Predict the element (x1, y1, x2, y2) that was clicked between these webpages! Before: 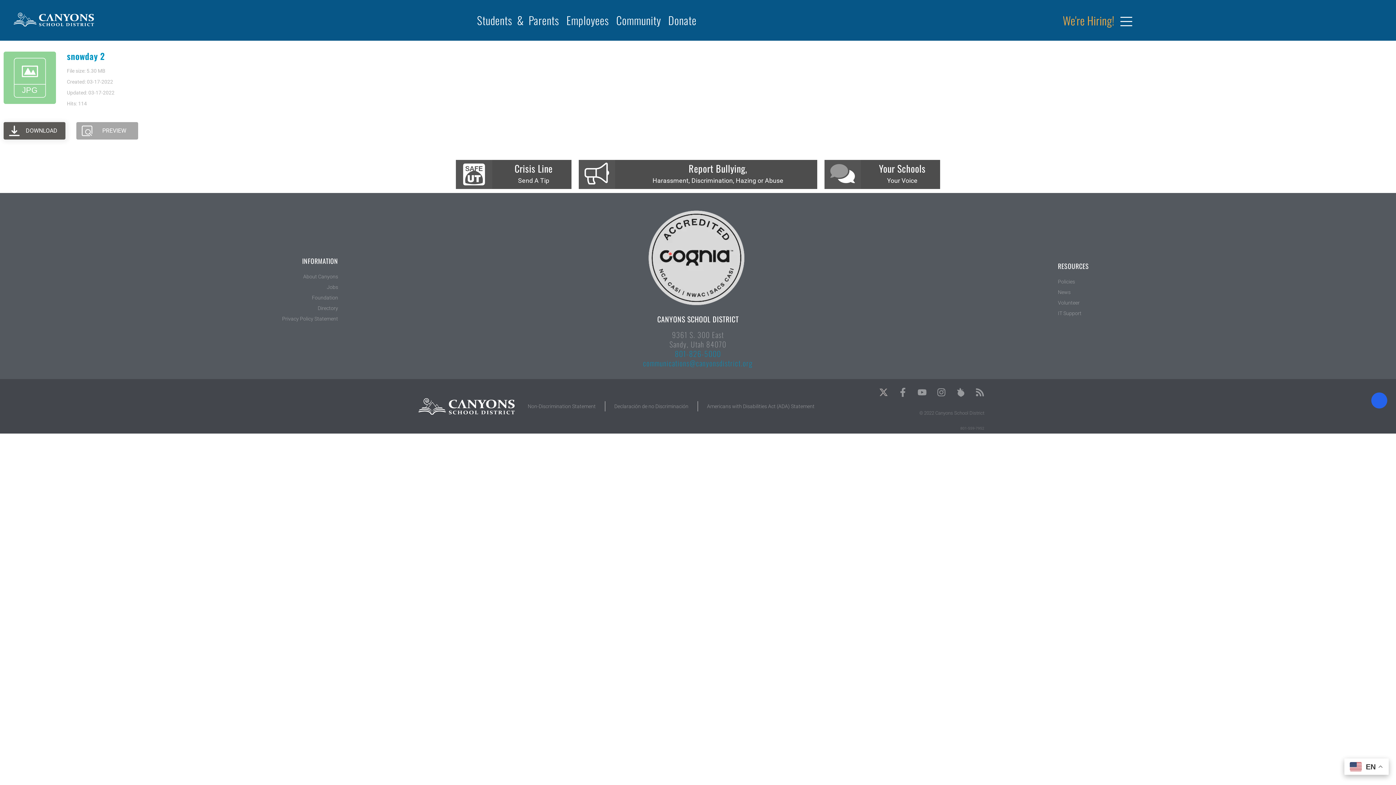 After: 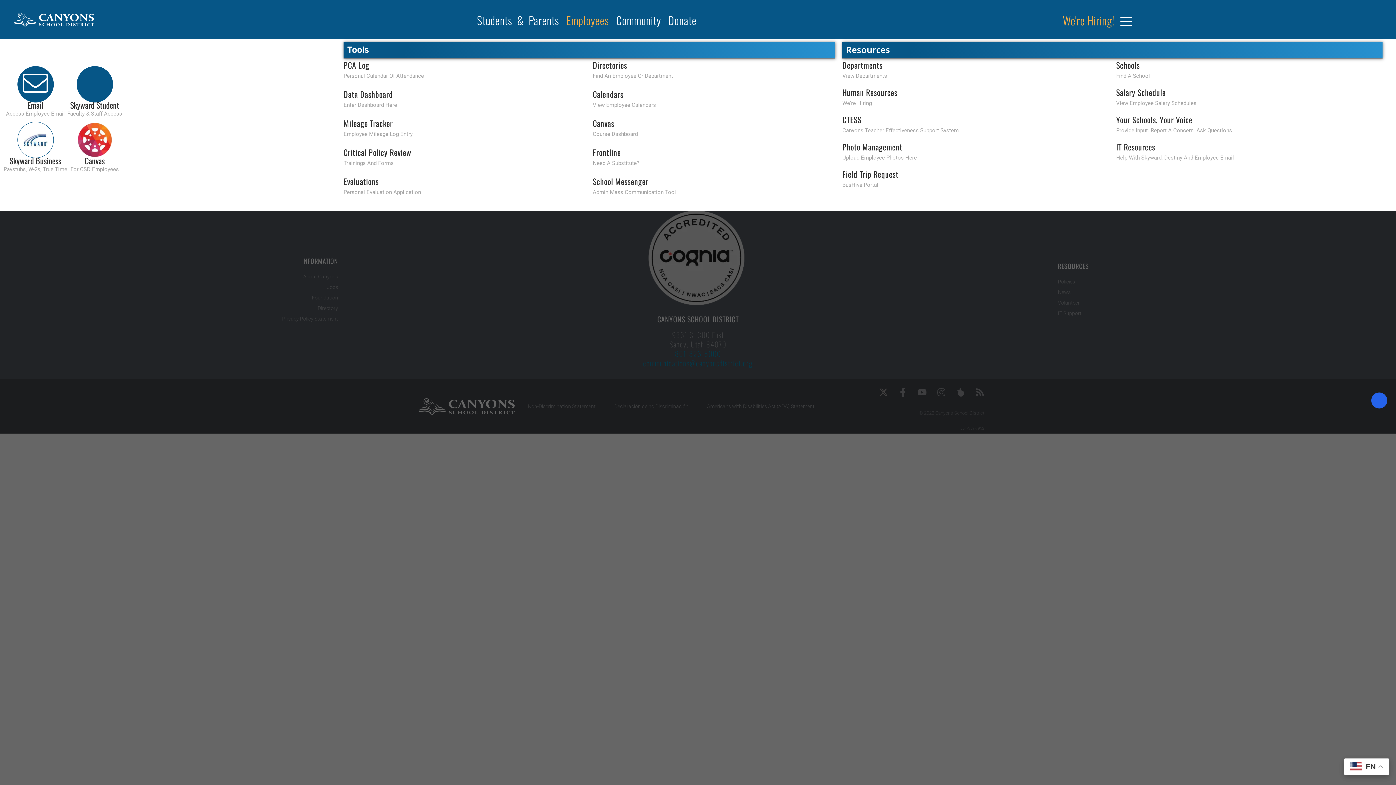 Action: bbox: (562, 11, 612, 29) label: Employees